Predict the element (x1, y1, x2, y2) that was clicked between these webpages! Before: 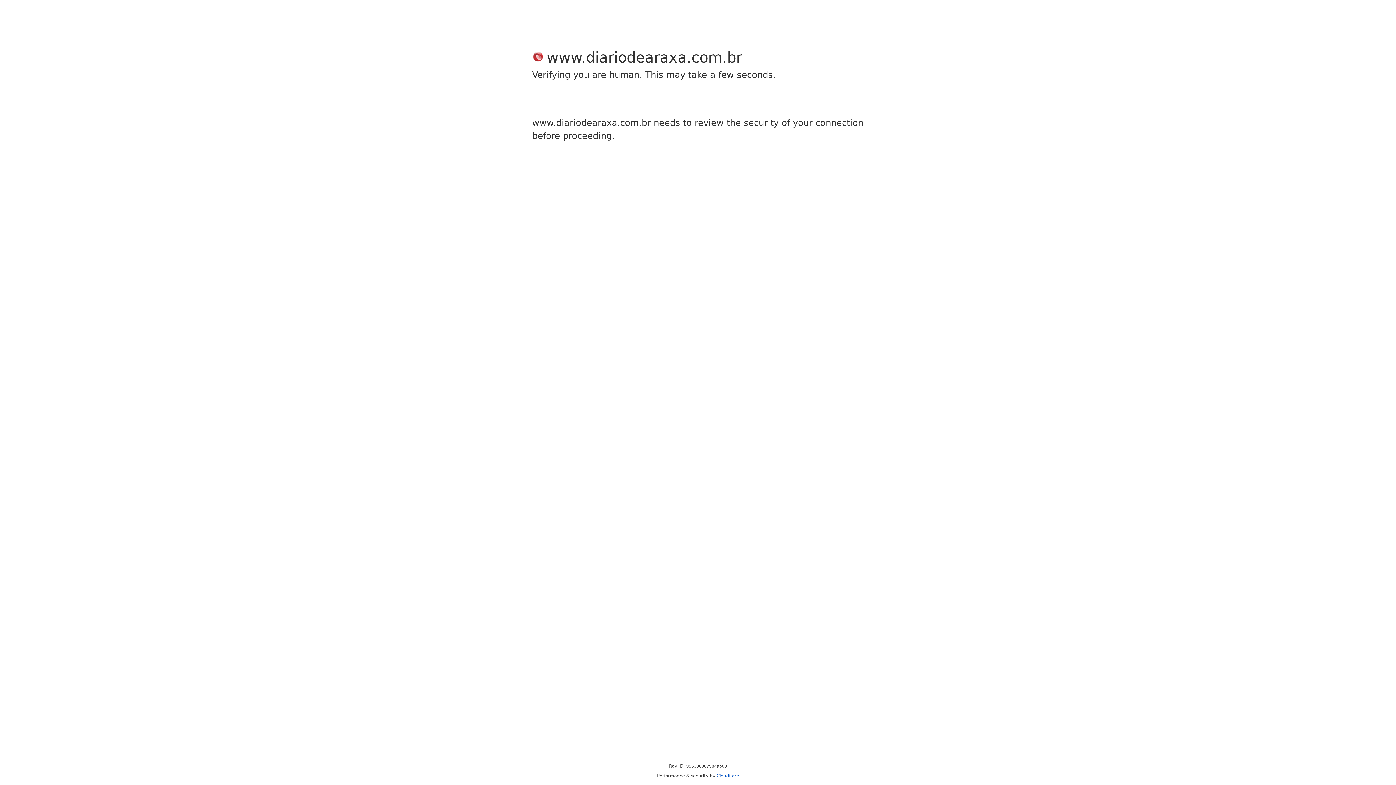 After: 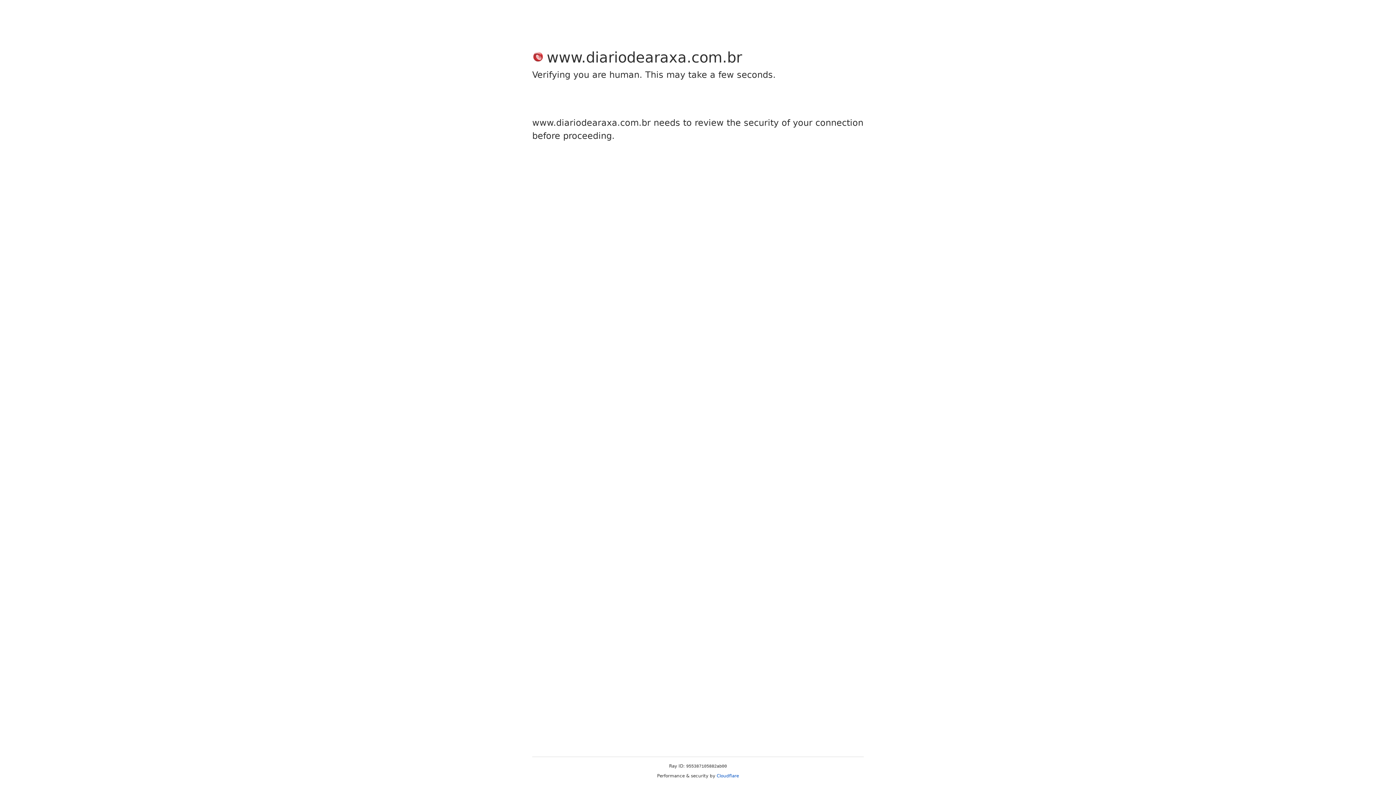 Action: bbox: (716, 773, 739, 778) label: Cloudflare